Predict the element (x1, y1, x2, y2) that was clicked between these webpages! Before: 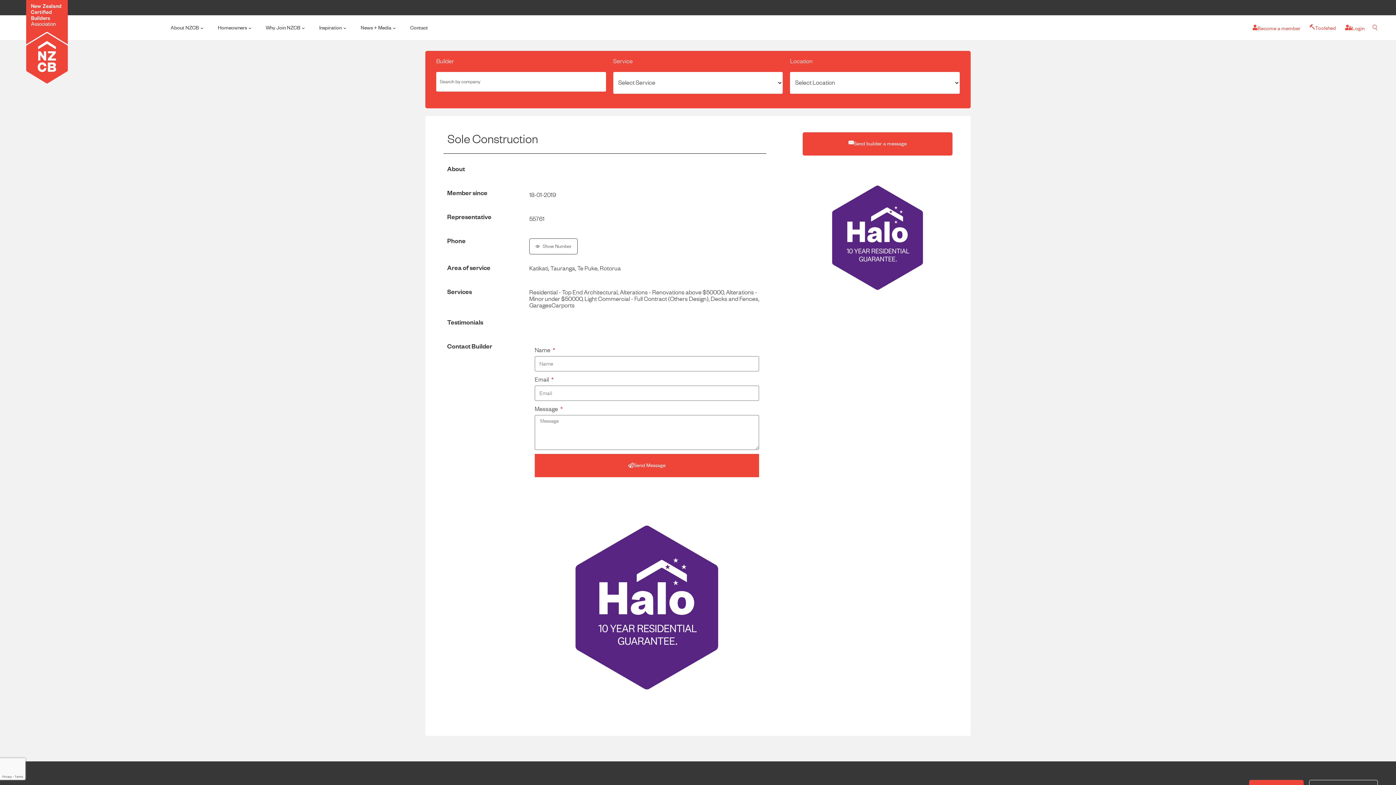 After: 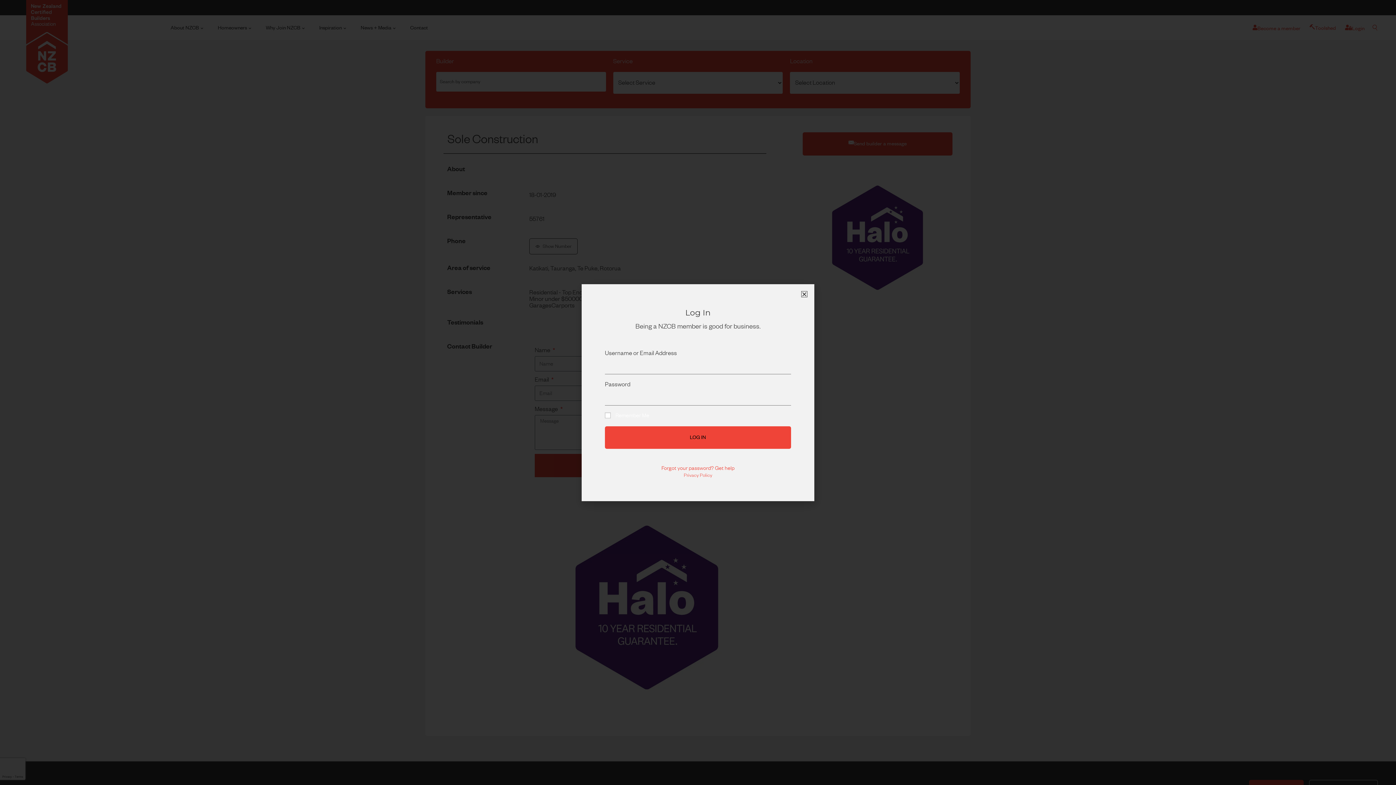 Action: label: Login bbox: (1345, 24, 1364, 32)